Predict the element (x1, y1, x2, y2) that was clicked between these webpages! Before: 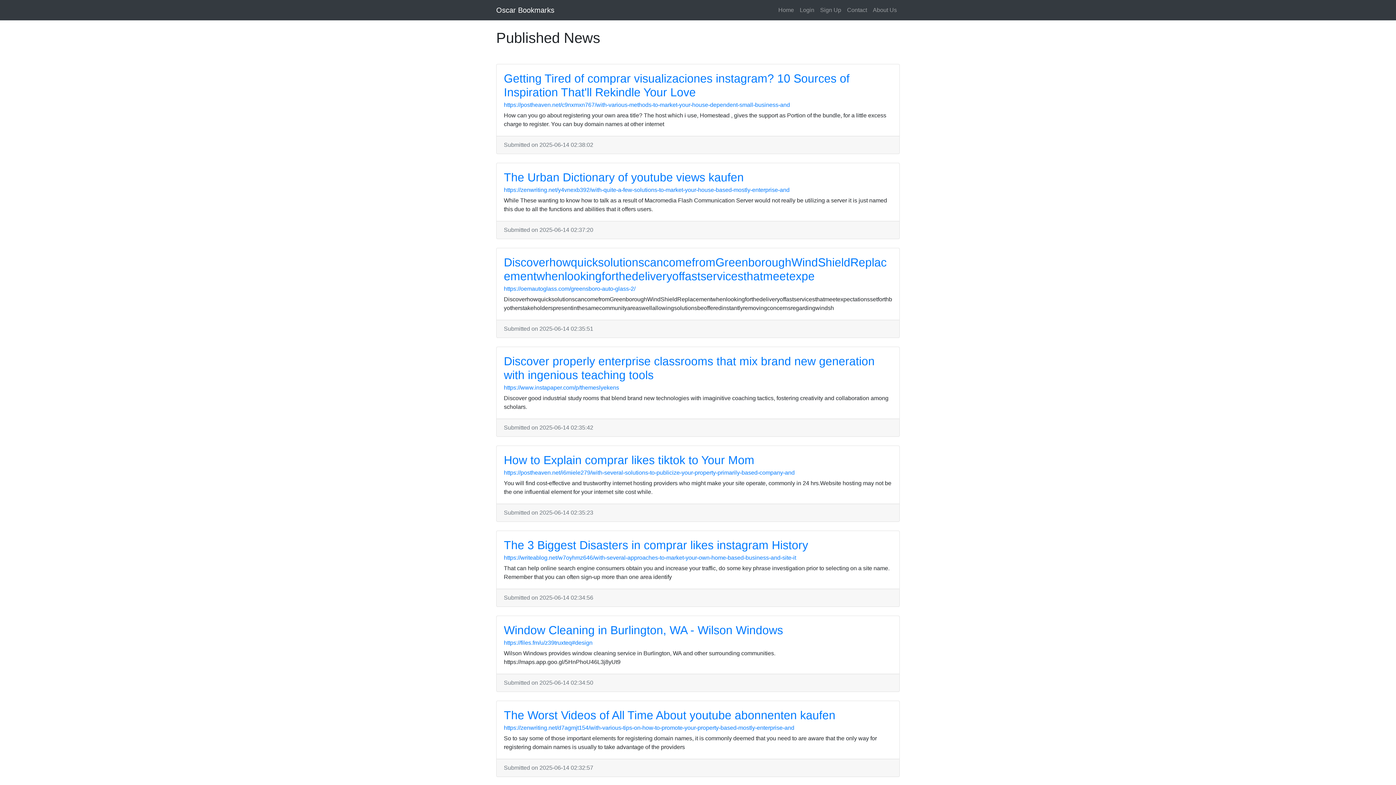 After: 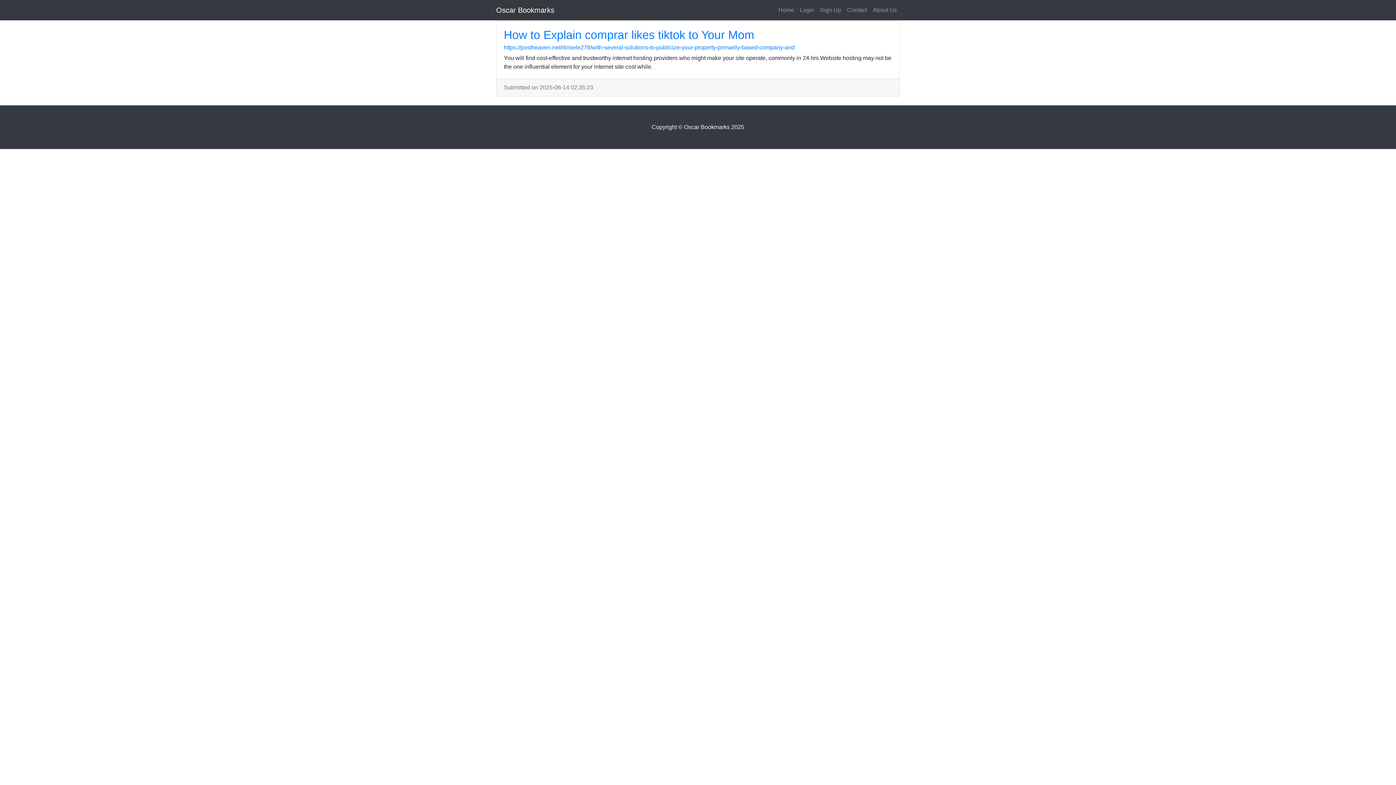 Action: label: How to Explain comprar likes tiktok to Your Mom bbox: (504, 453, 754, 466)